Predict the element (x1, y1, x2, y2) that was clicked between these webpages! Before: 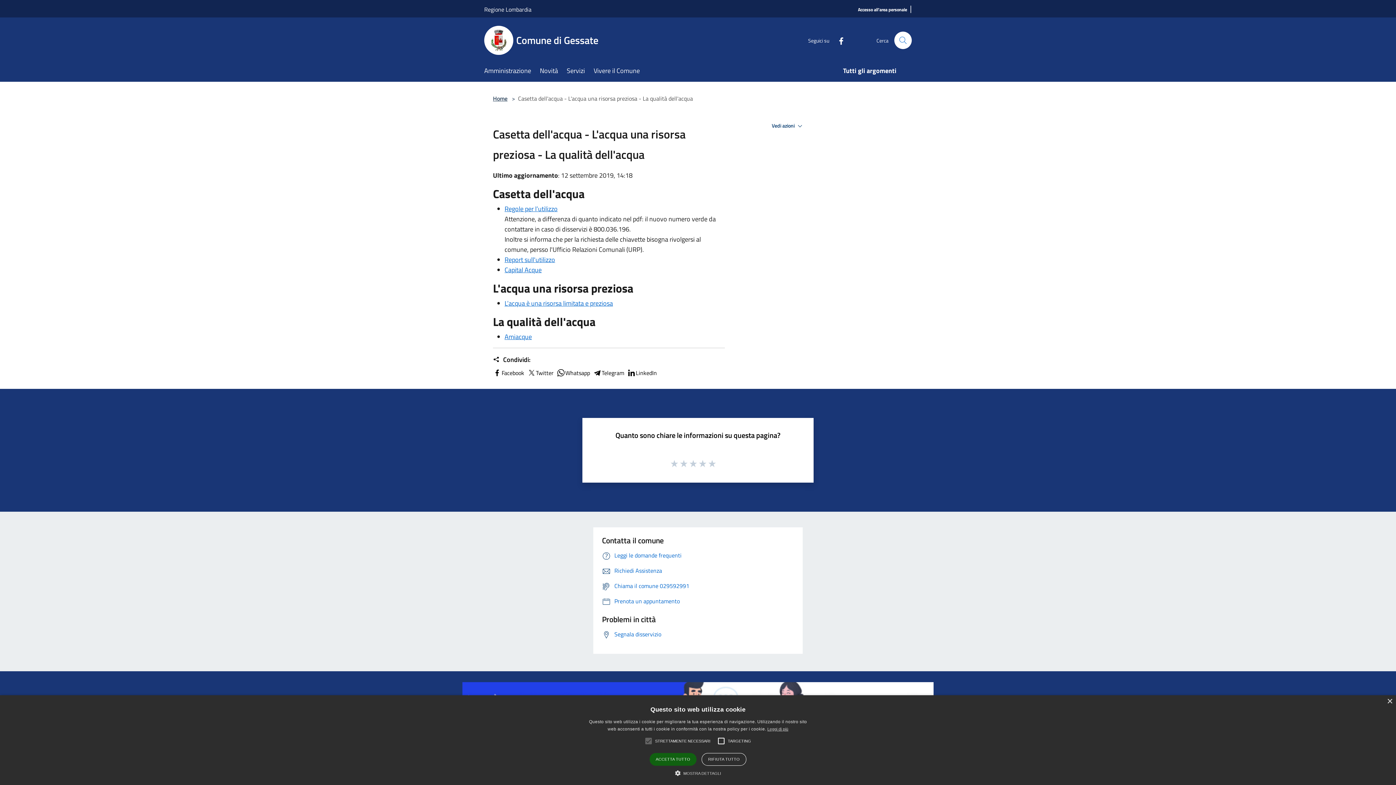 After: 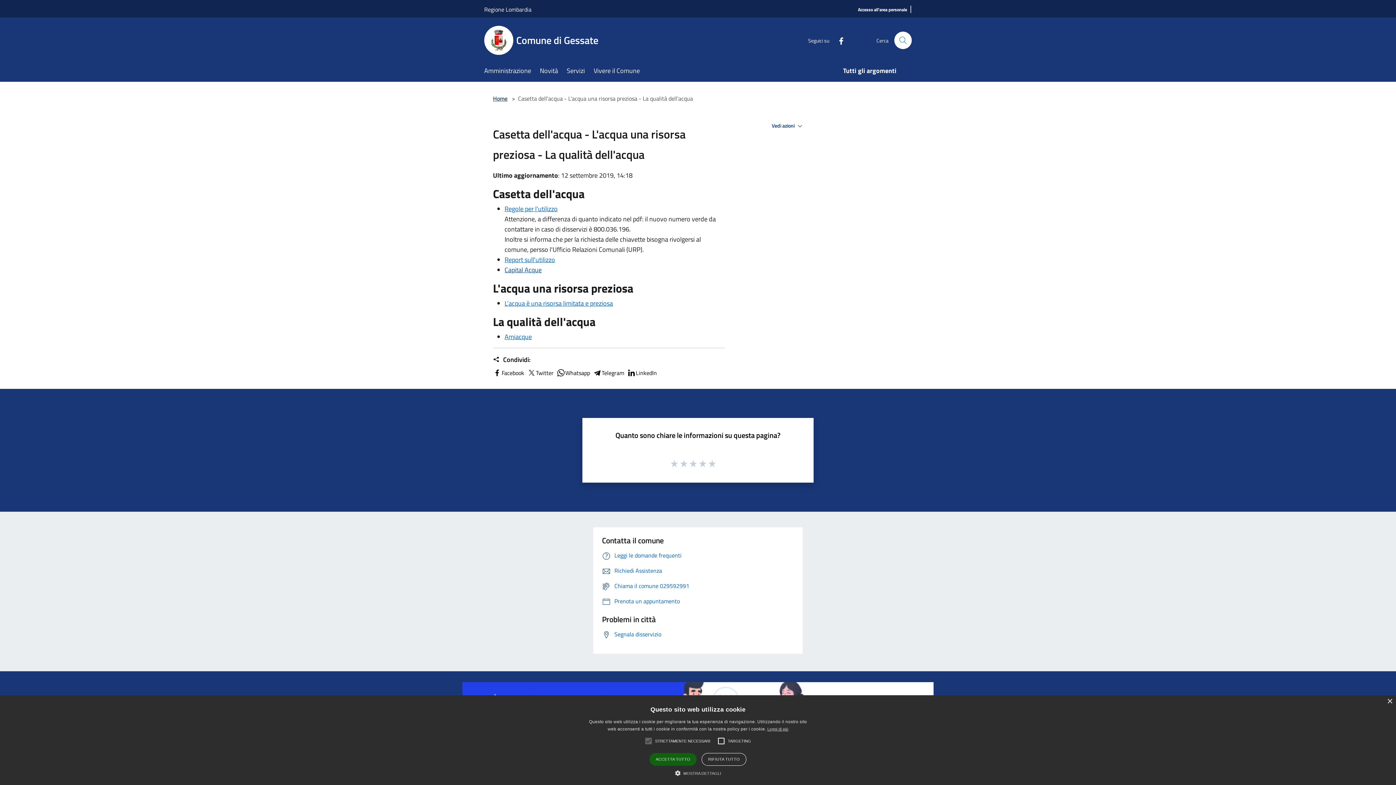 Action: bbox: (504, 265, 541, 274) label: Capital Acque